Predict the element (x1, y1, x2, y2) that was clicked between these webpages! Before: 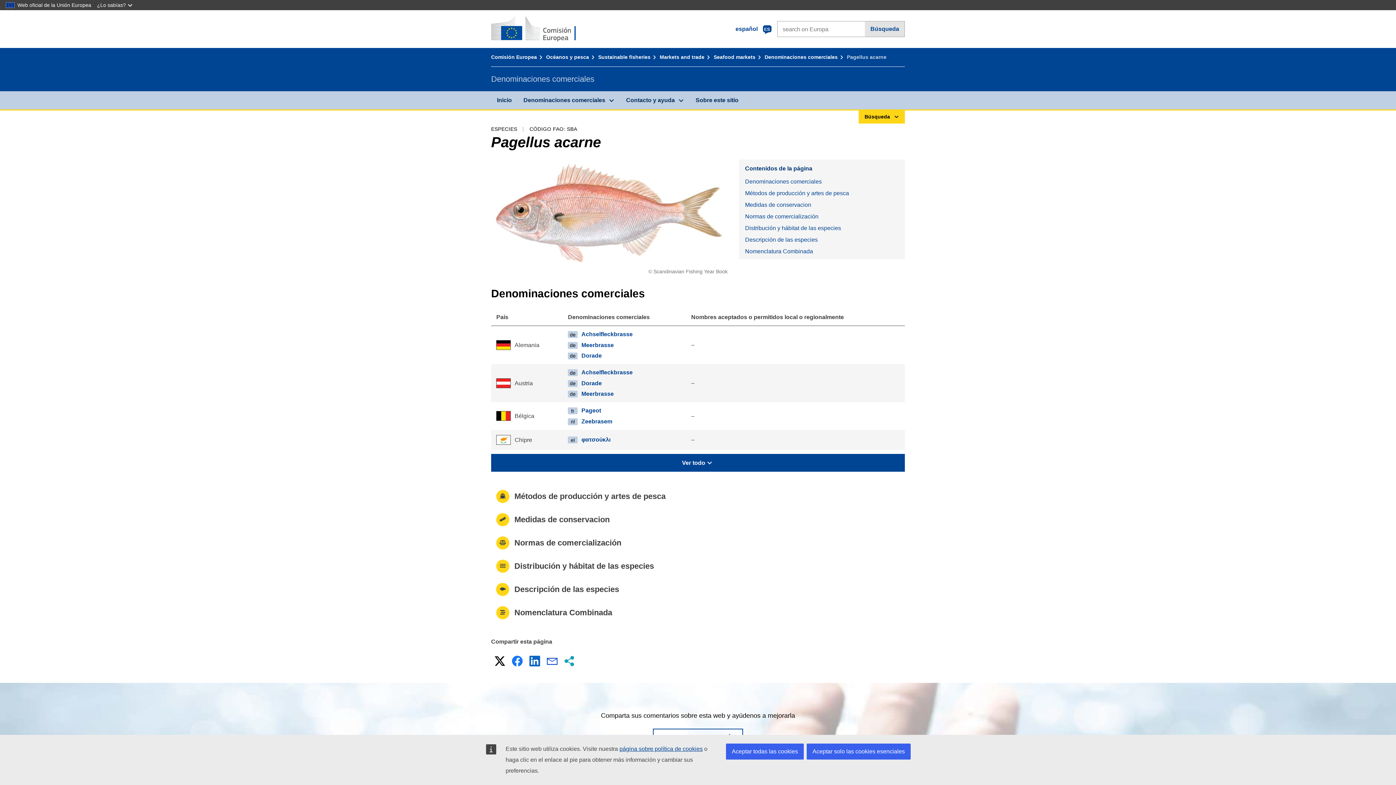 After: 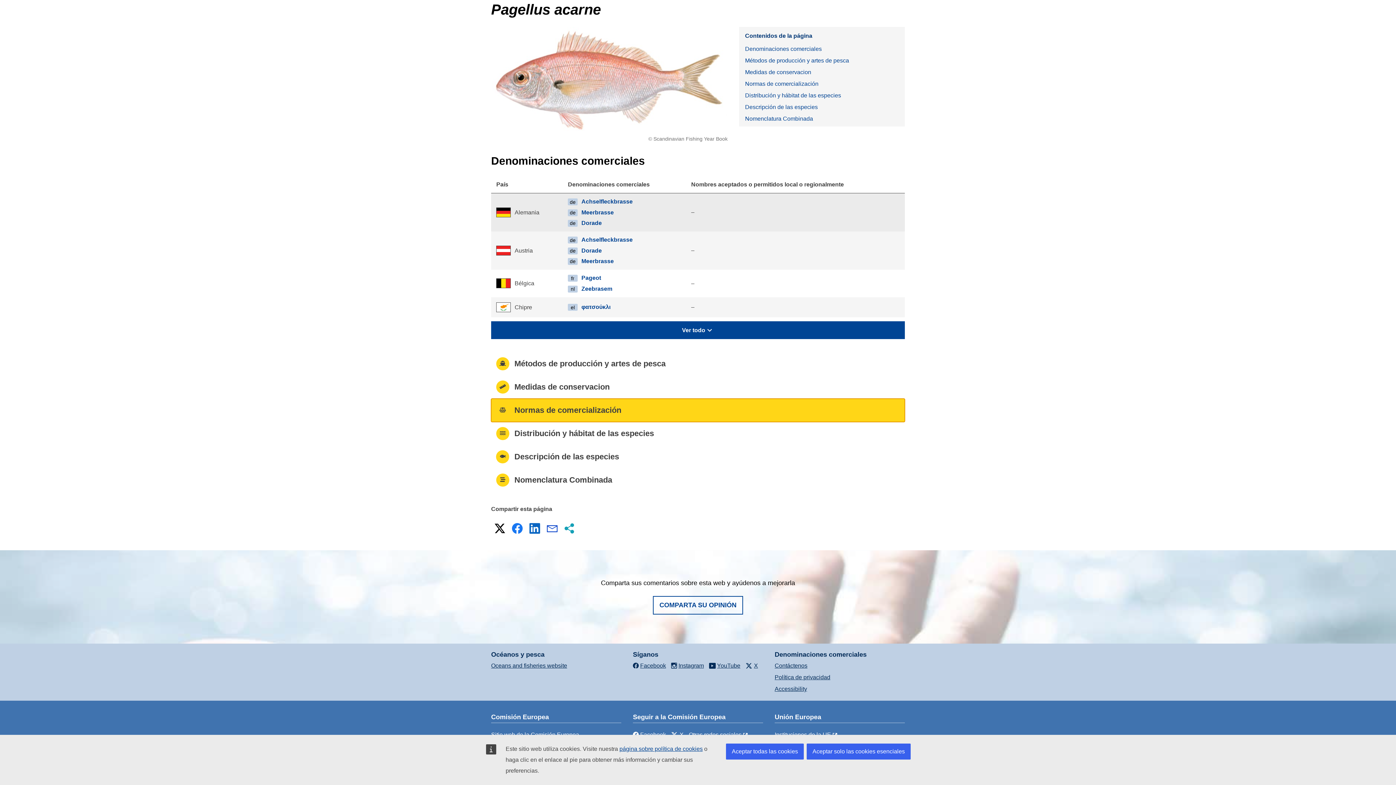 Action: label: Normas de comercialización bbox: (739, 210, 905, 222)